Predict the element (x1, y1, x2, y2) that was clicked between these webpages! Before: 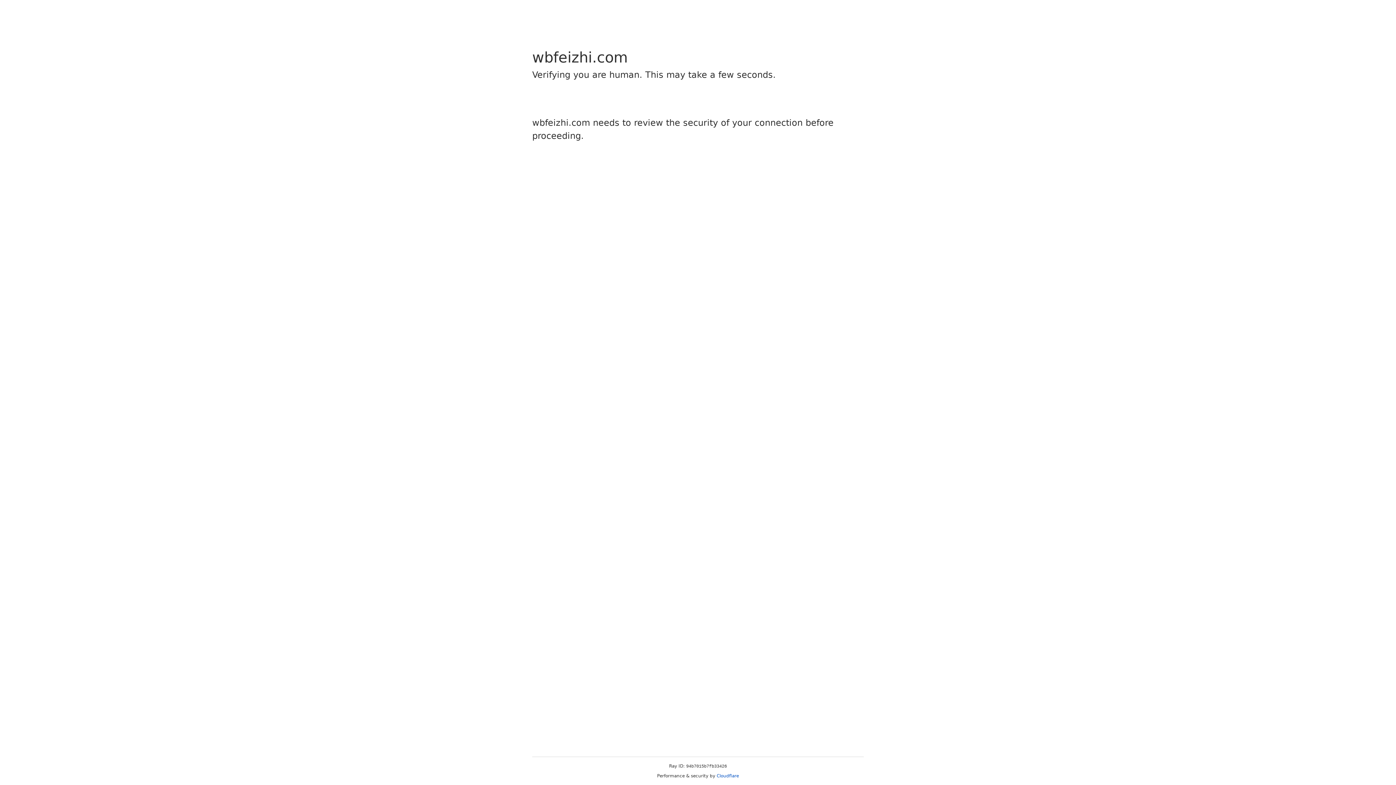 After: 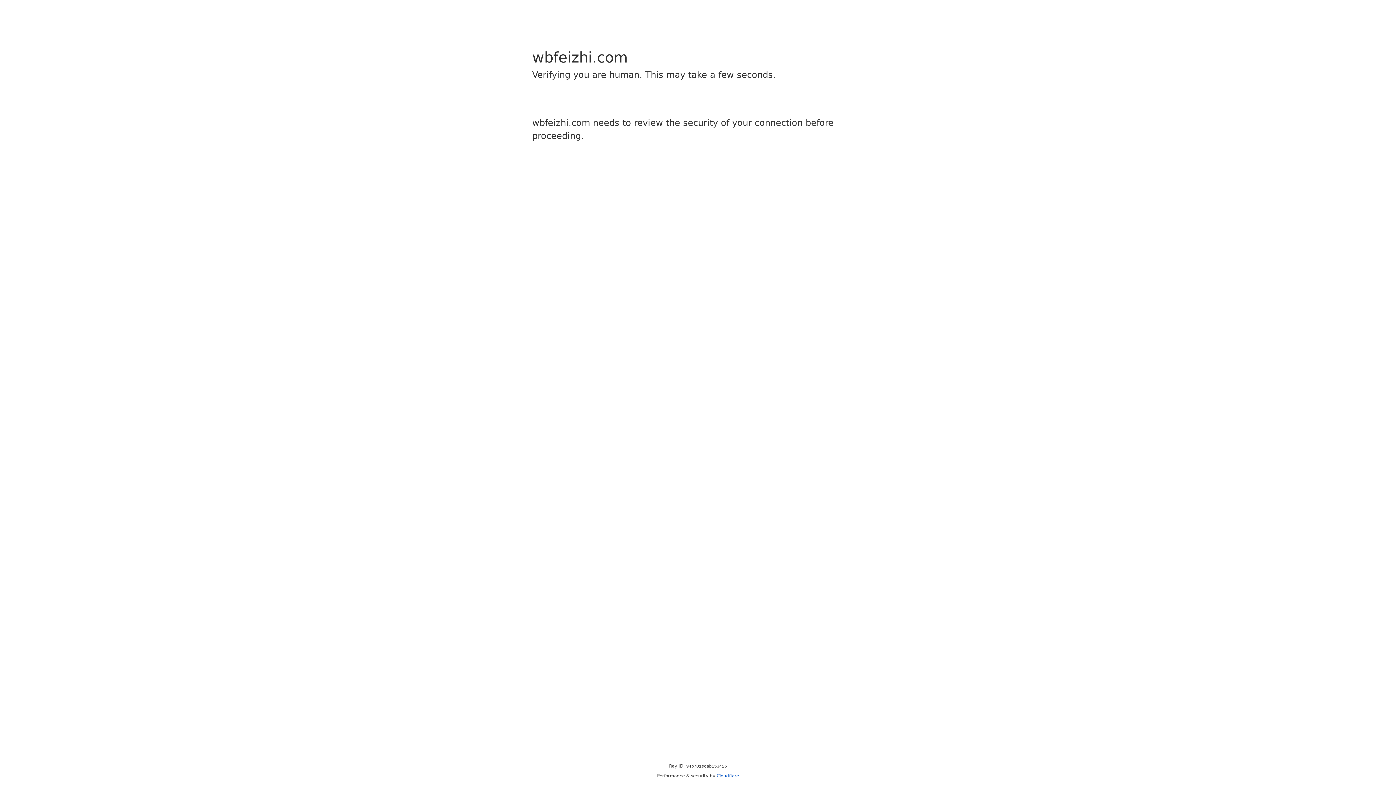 Action: label: Cloudflare bbox: (716, 773, 739, 778)